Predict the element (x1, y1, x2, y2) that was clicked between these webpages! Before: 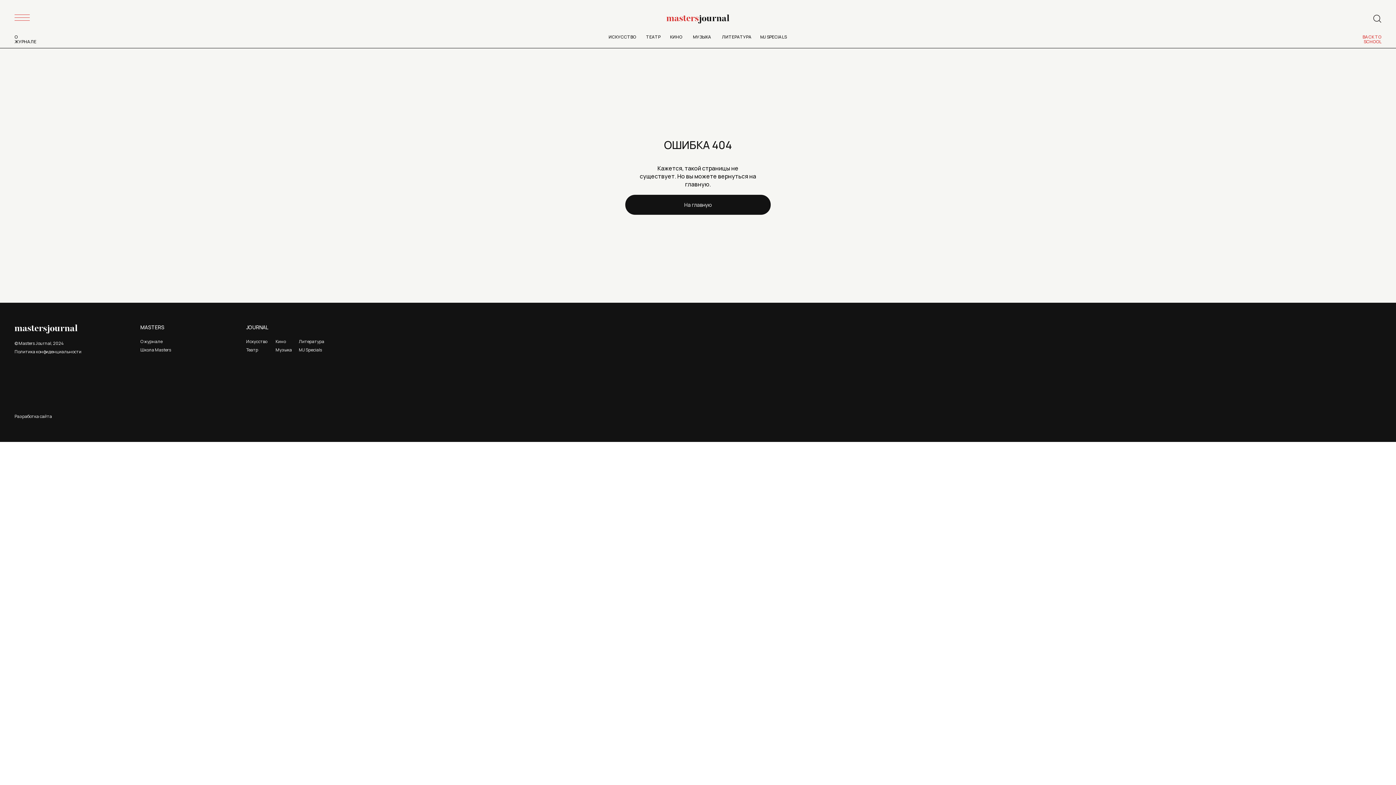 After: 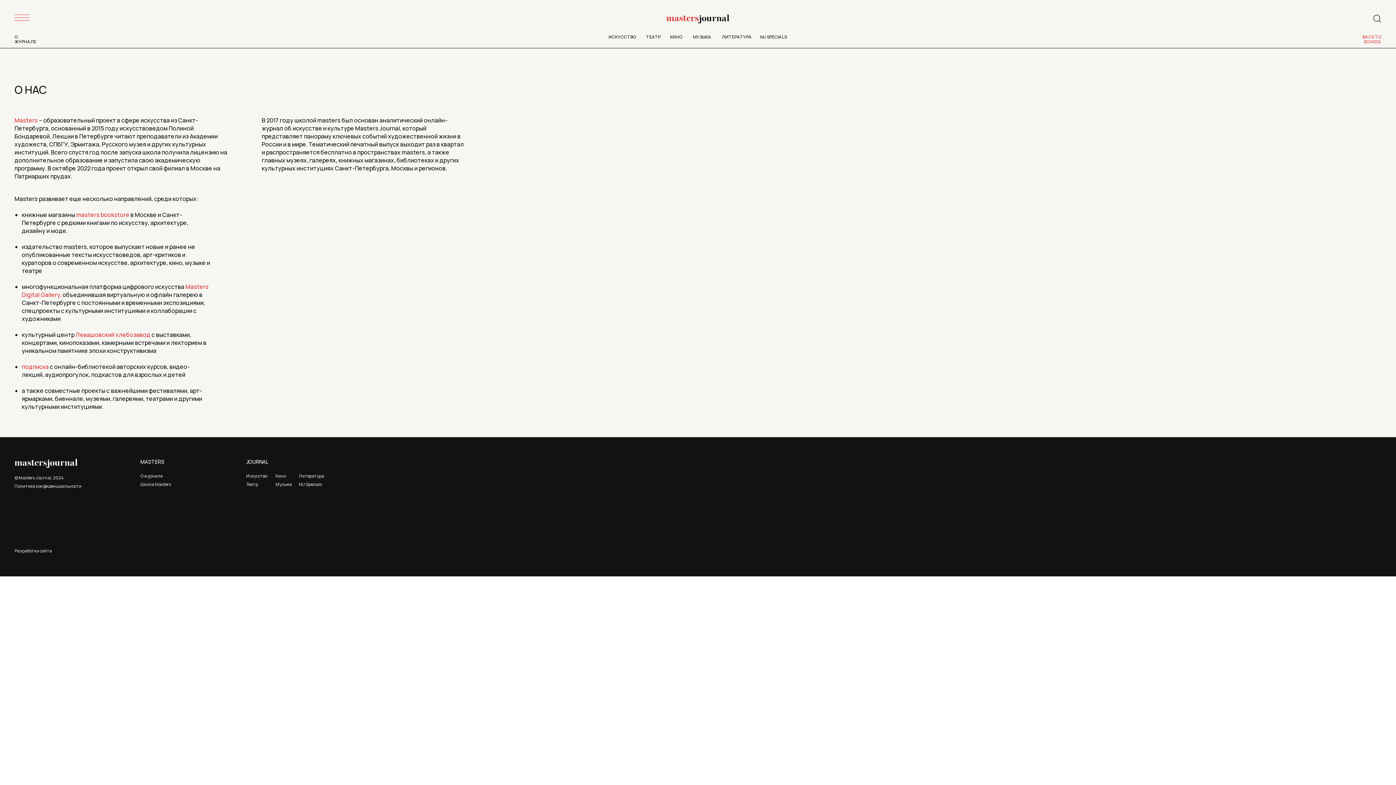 Action: bbox: (140, 338, 162, 344) label: О журнале